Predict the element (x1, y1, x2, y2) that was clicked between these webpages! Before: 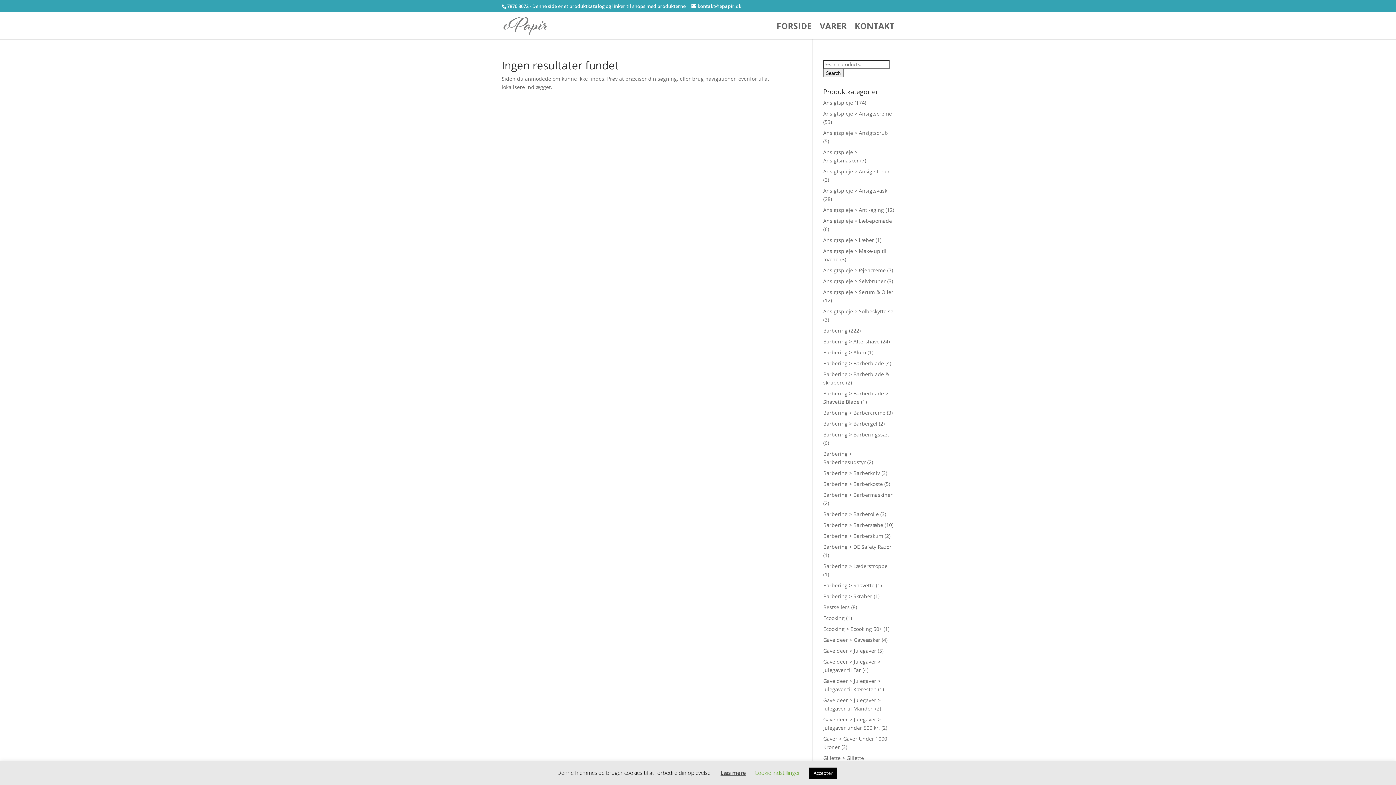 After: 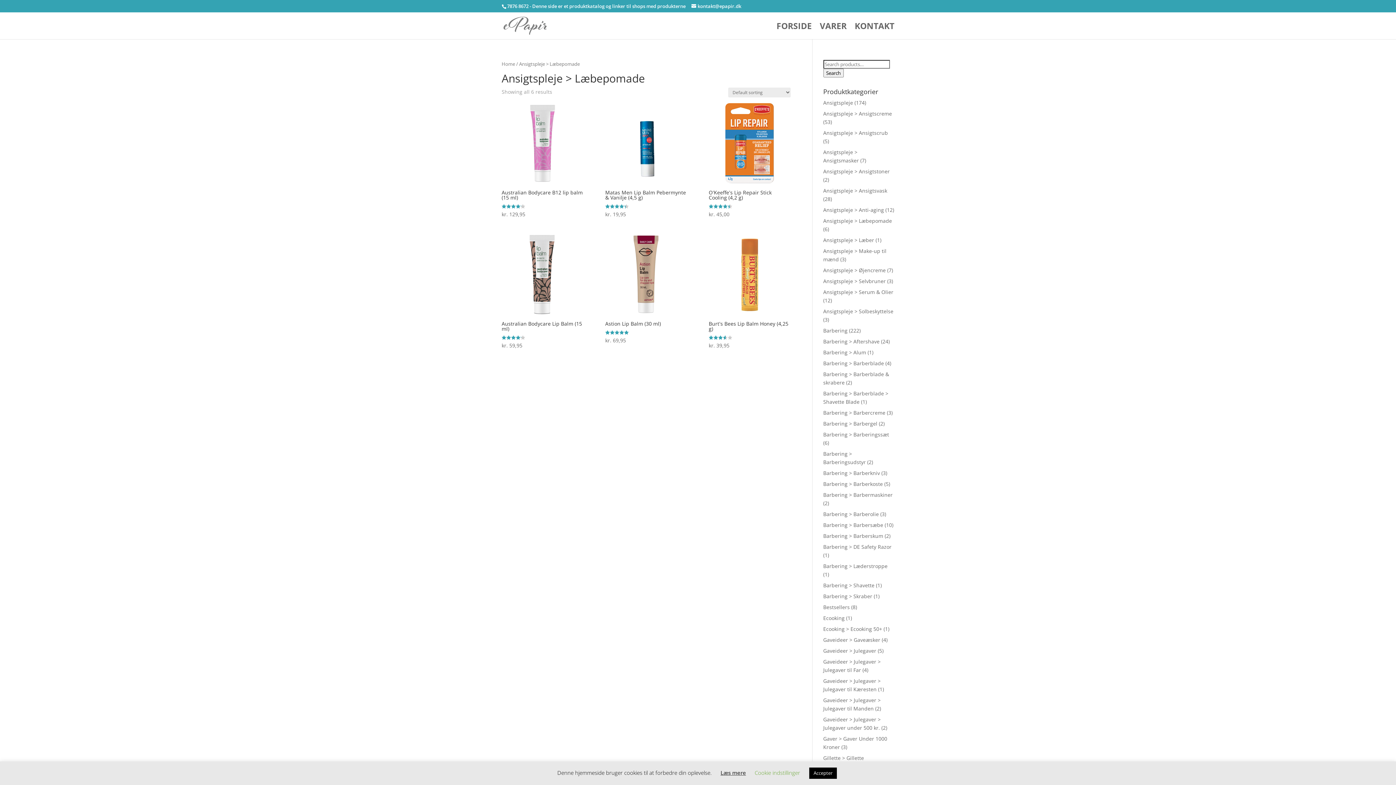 Action: bbox: (823, 217, 892, 224) label: Ansigtspleje > Læbepomade